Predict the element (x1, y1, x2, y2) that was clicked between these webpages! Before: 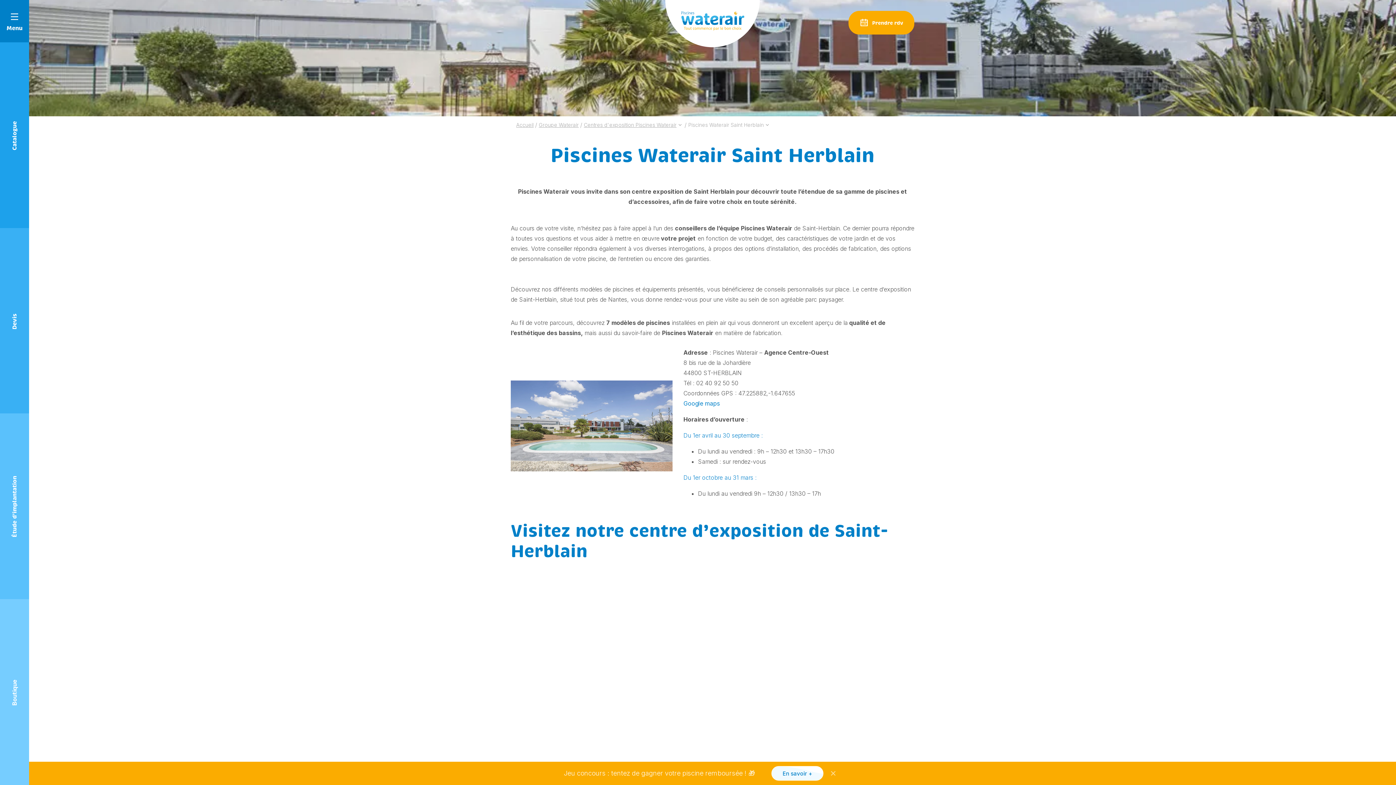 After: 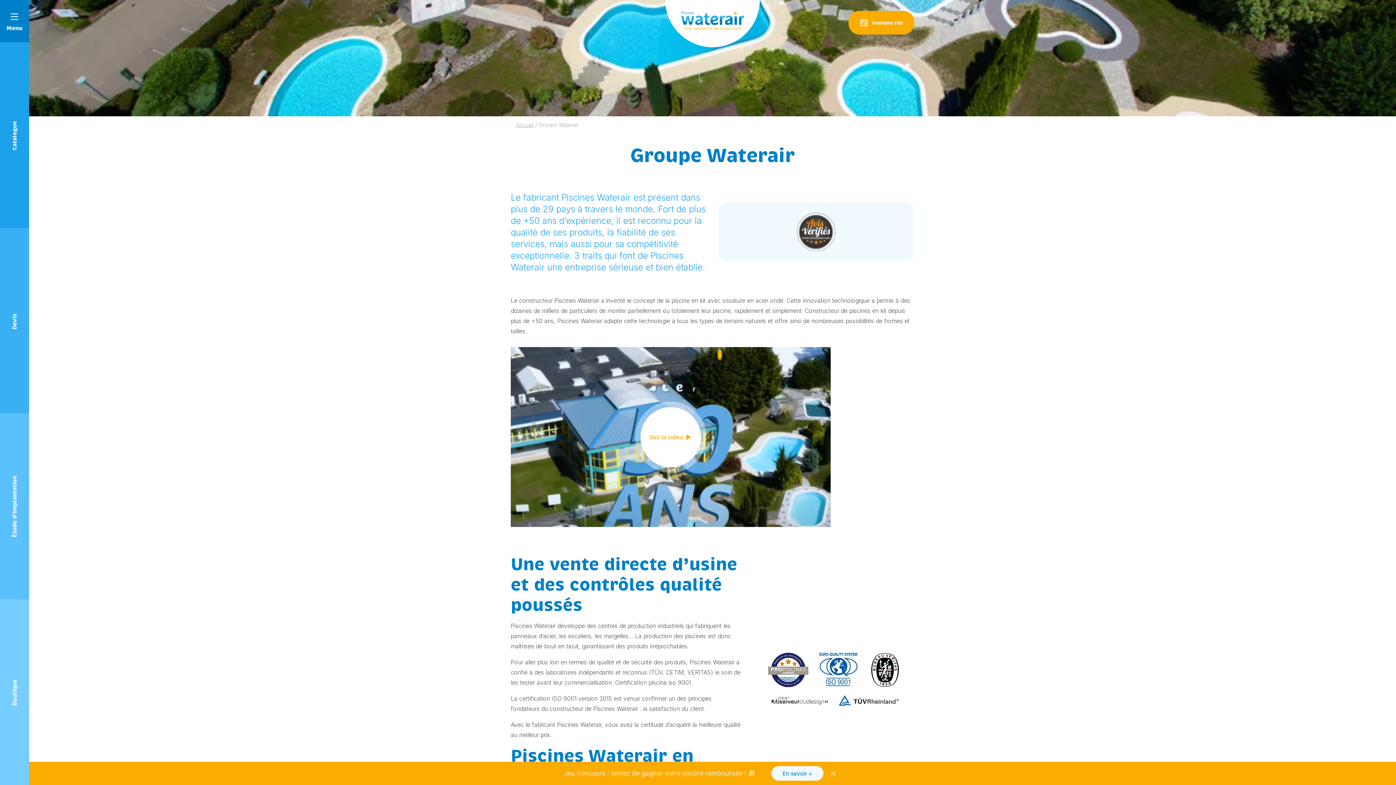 Action: bbox: (538, 120, 578, 130) label: Groupe Waterair